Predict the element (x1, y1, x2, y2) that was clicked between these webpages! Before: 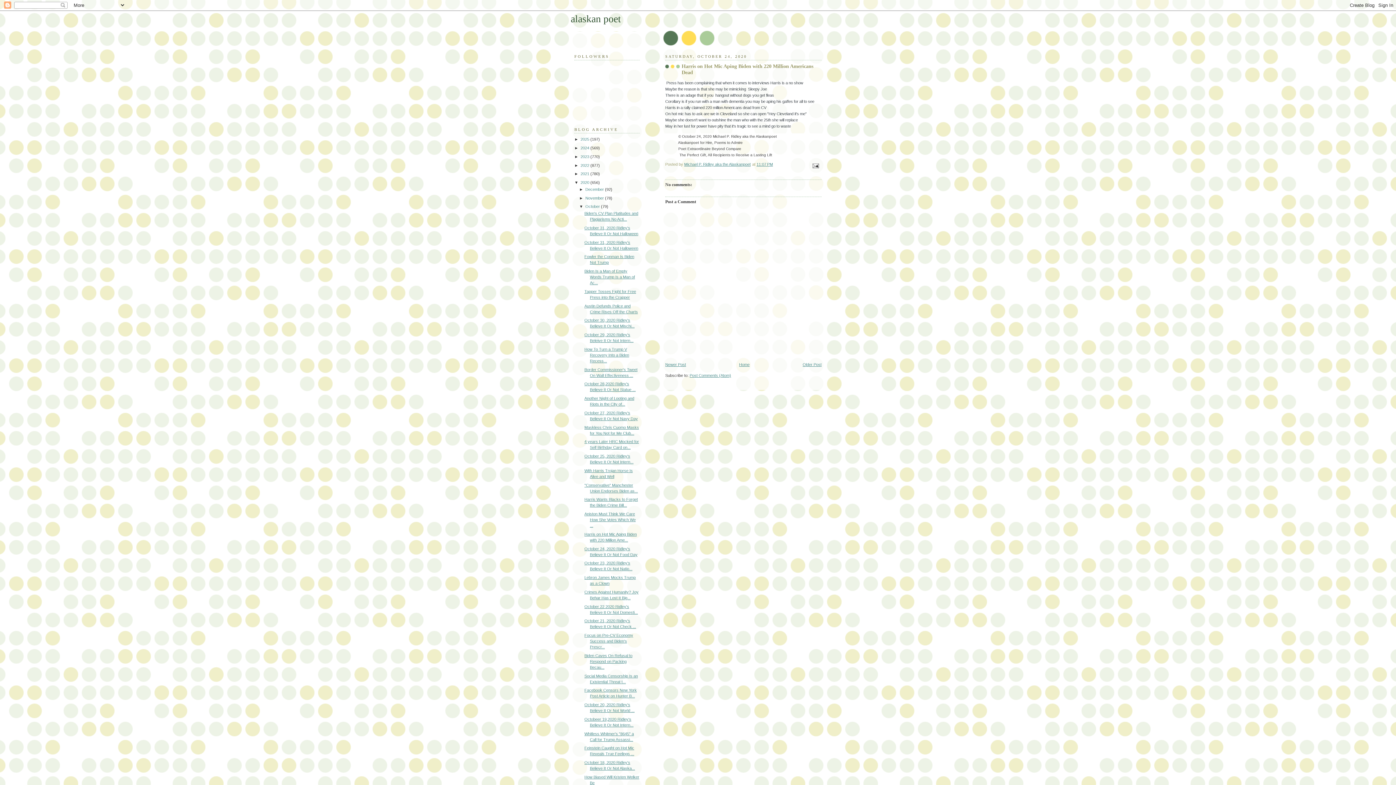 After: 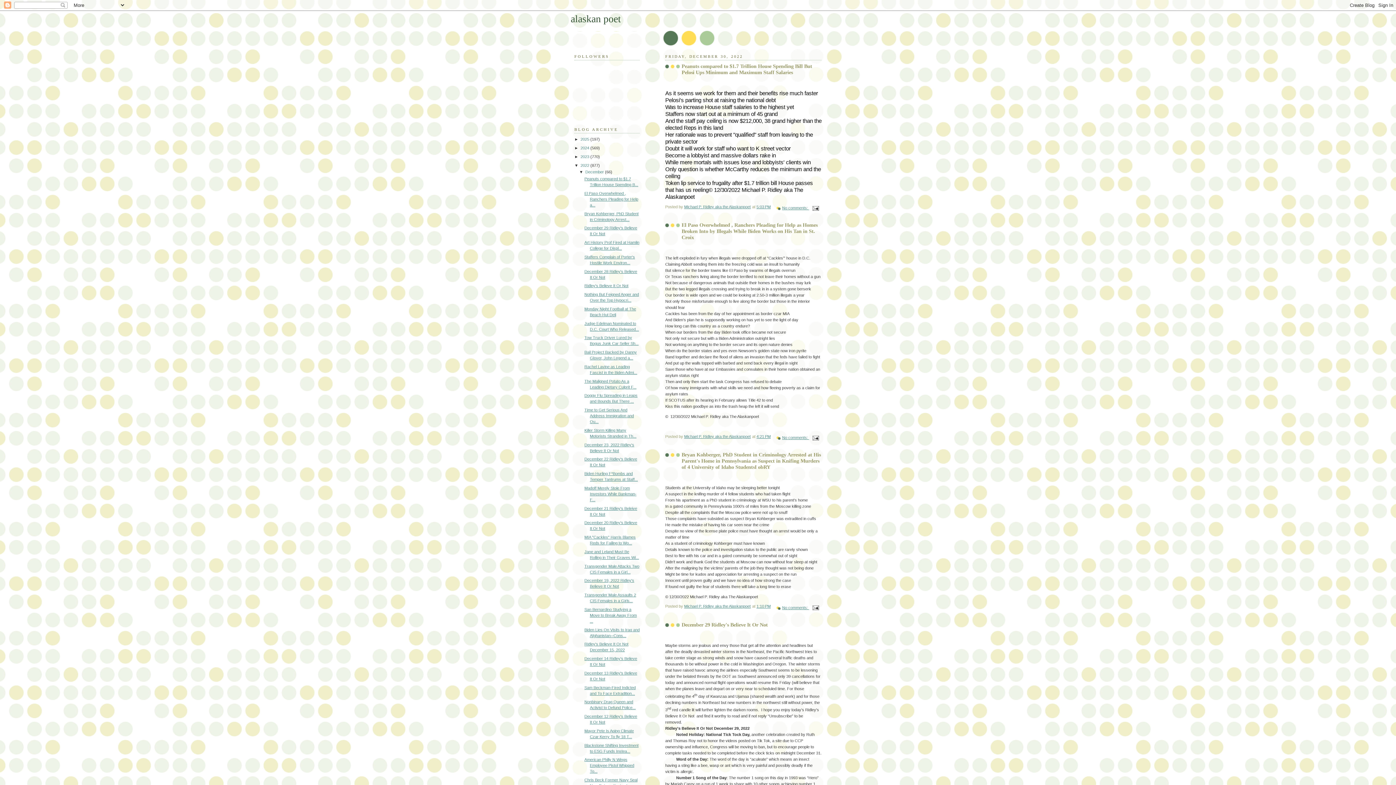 Action: label: 2022  bbox: (580, 163, 590, 167)